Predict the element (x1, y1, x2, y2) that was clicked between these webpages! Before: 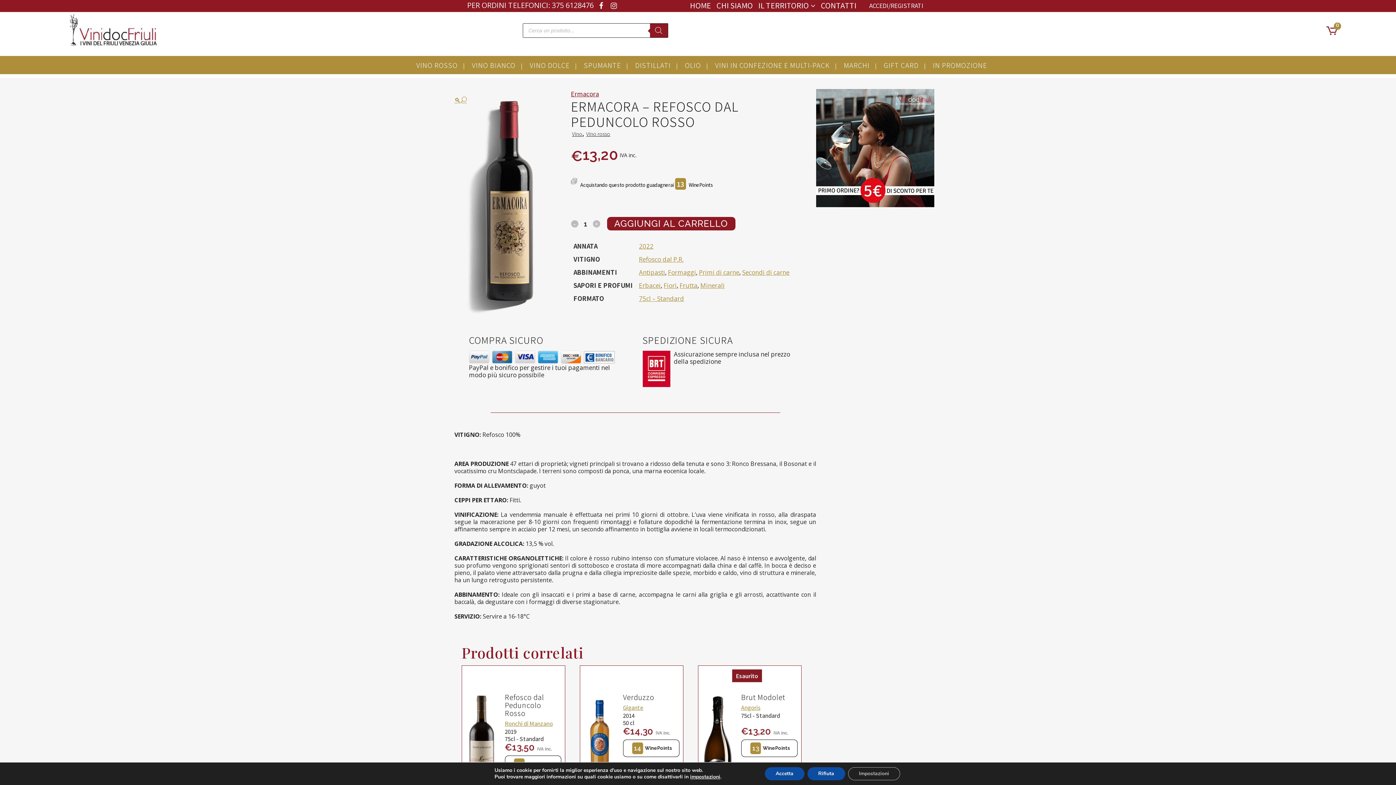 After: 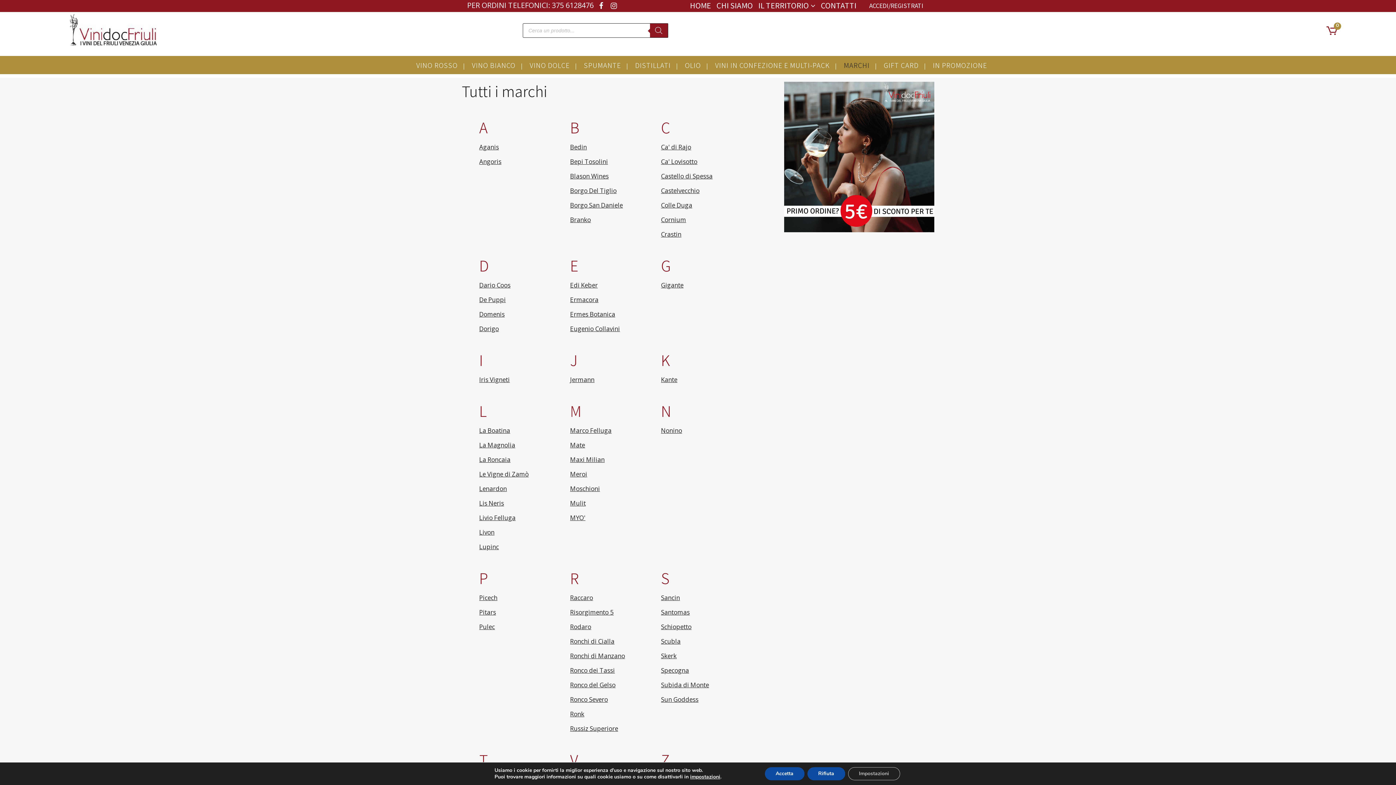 Action: bbox: (837, 59, 875, 70) label: MARCHI